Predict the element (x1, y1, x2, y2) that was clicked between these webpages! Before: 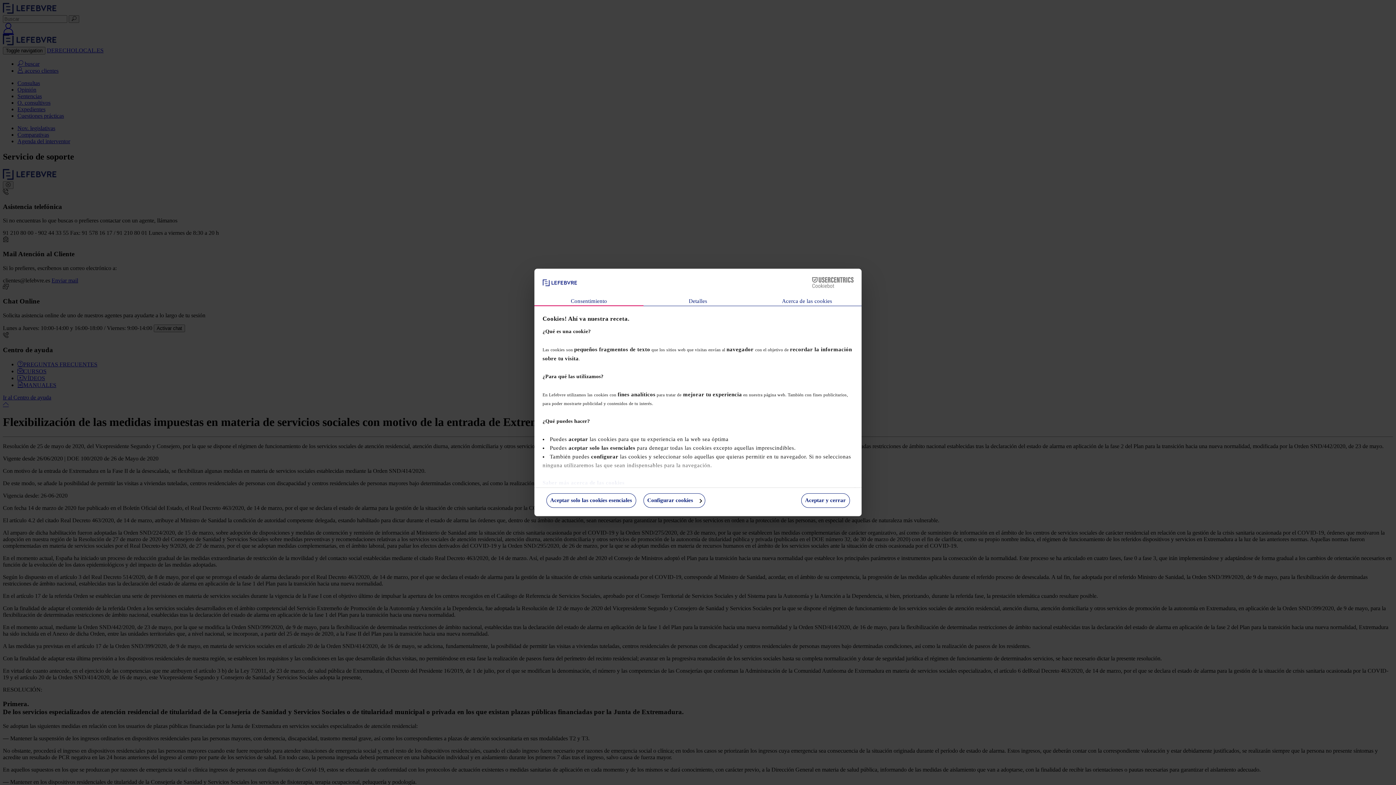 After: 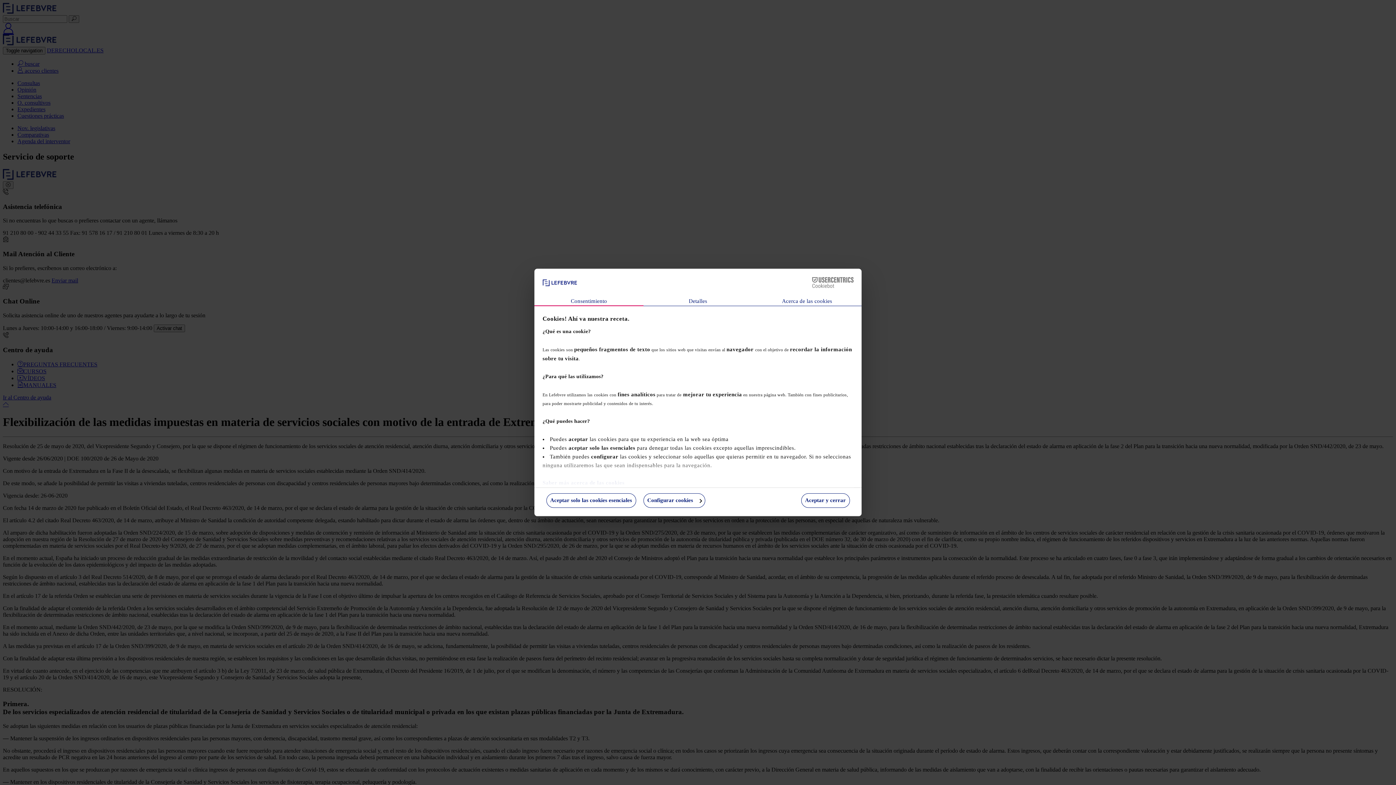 Action: bbox: (790, 277, 853, 288) label: Cookiebot - opens in a new window